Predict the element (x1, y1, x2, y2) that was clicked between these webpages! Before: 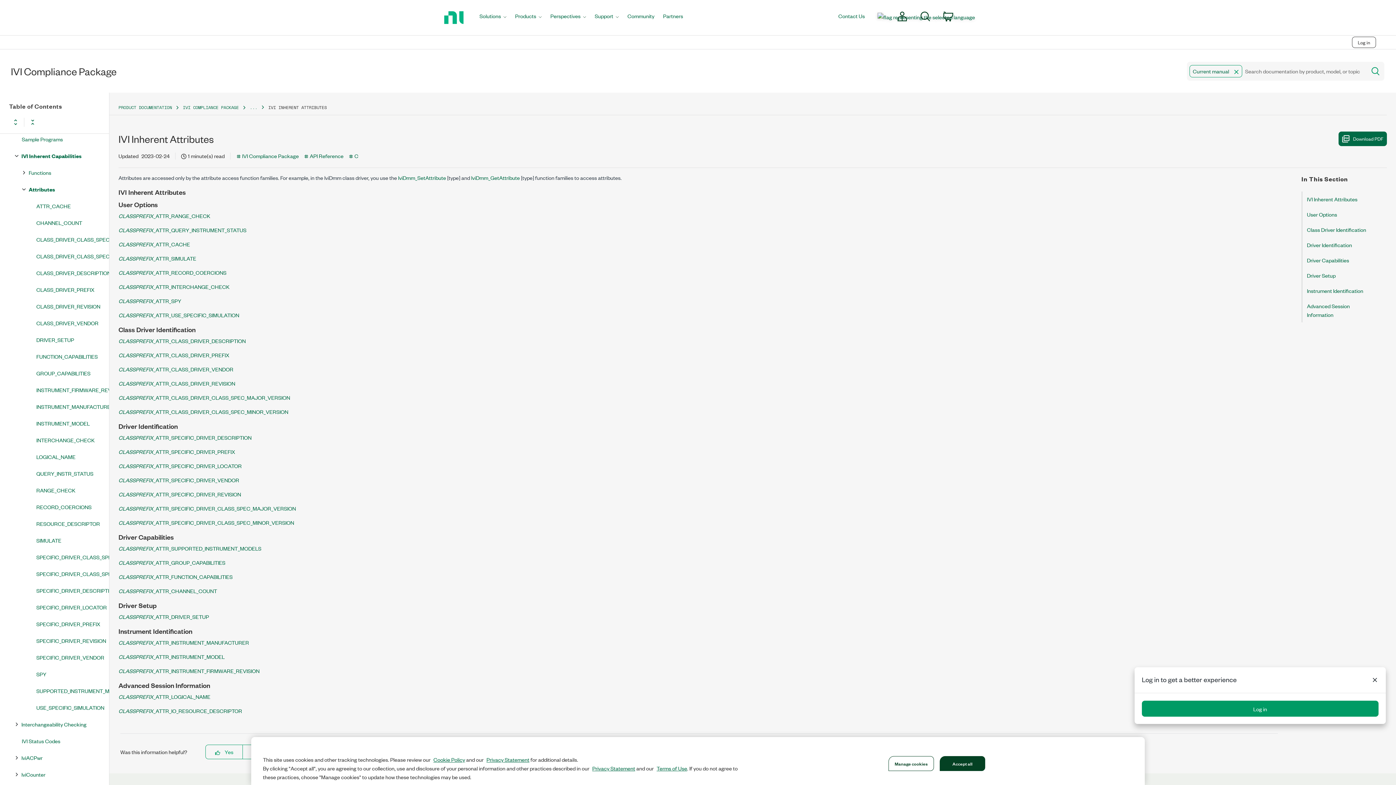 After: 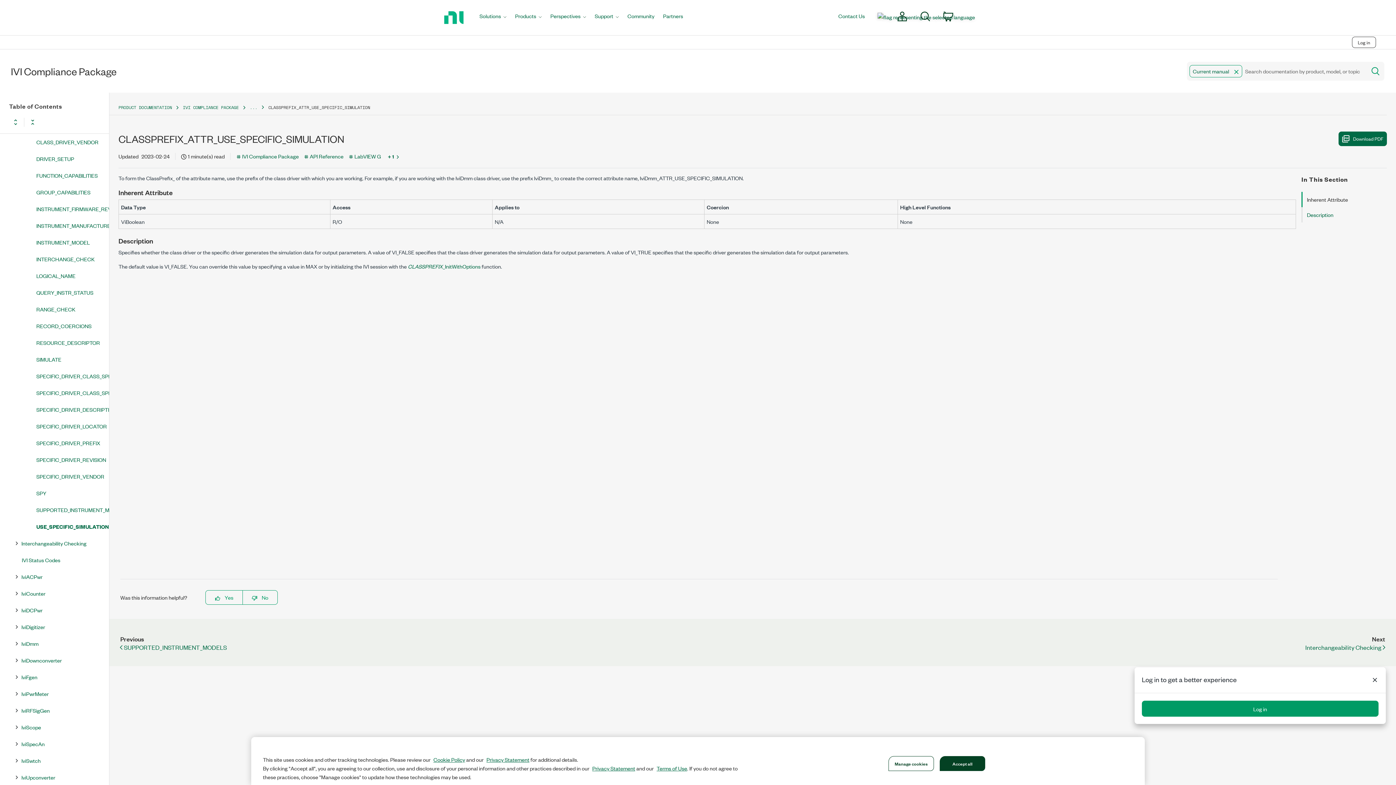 Action: bbox: (118, 311, 239, 318) label: CLASSPREFIX_ATTR_USE_SPECIFIC_SIMULATION